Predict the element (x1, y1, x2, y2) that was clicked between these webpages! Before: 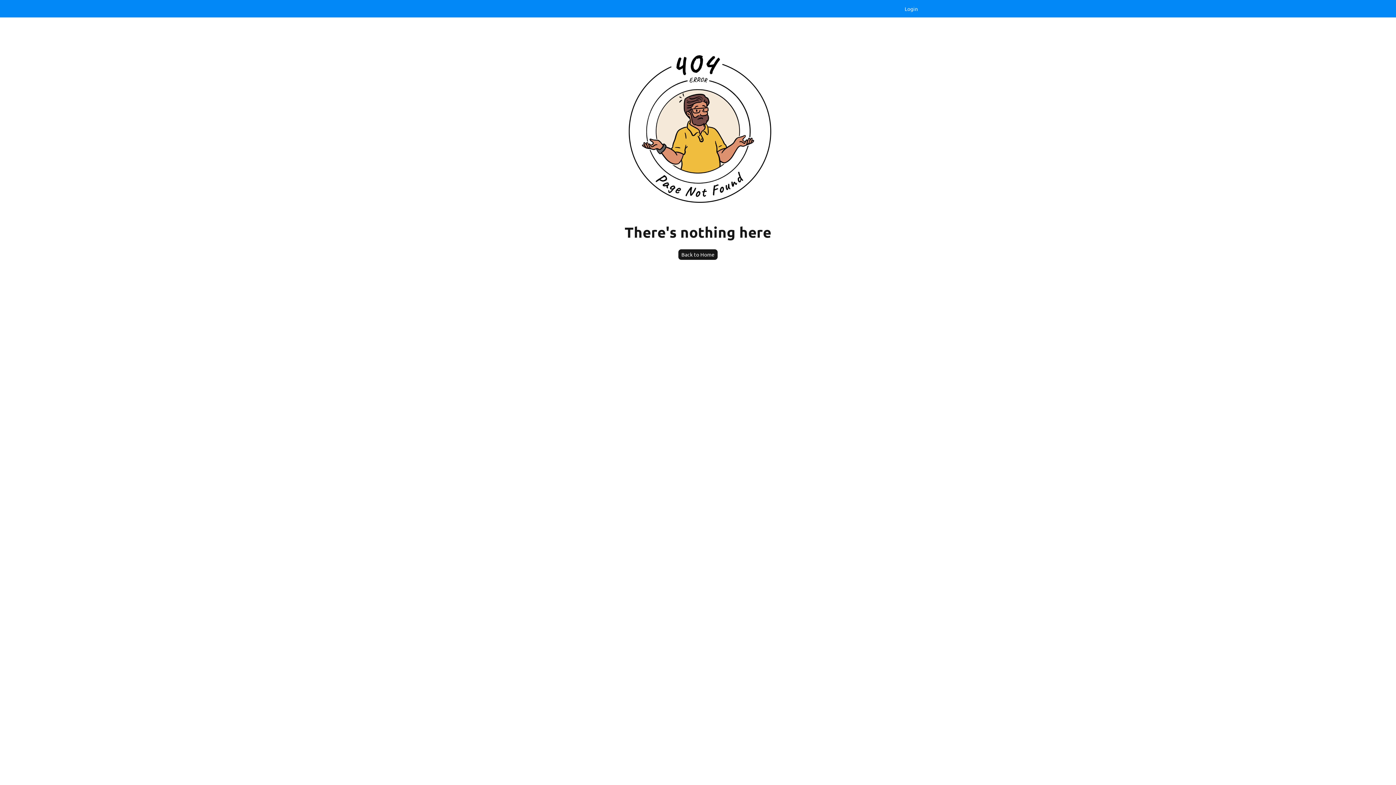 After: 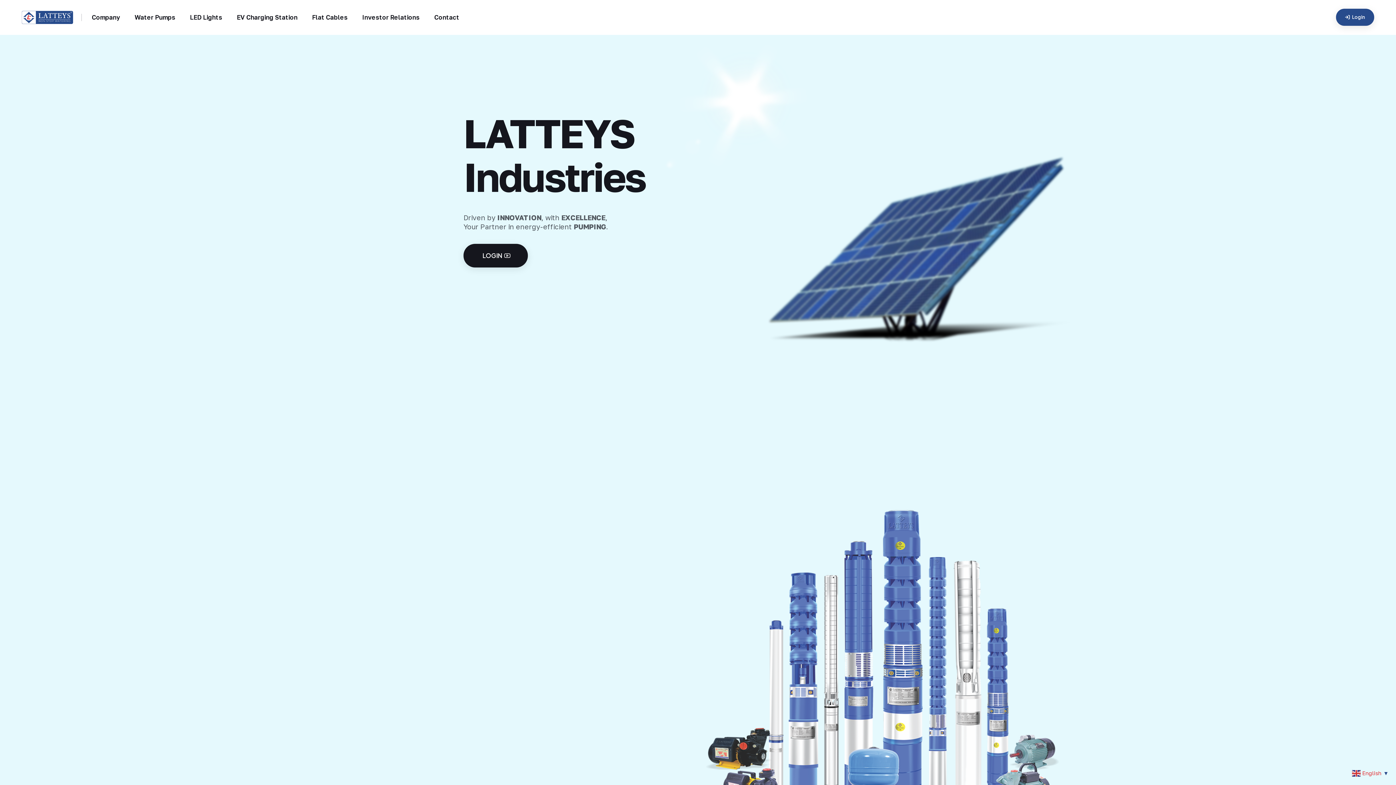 Action: bbox: (678, 249, 717, 260) label: Back to Home